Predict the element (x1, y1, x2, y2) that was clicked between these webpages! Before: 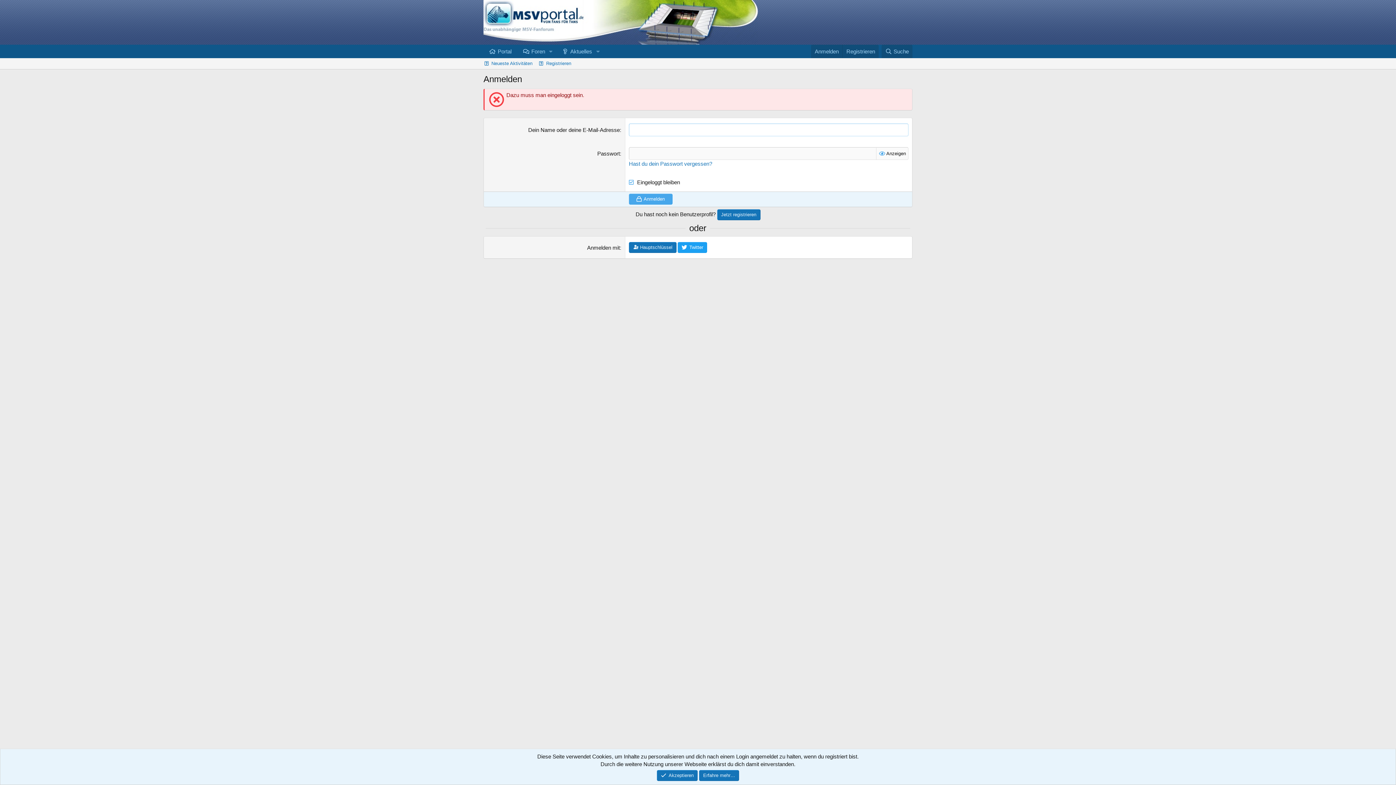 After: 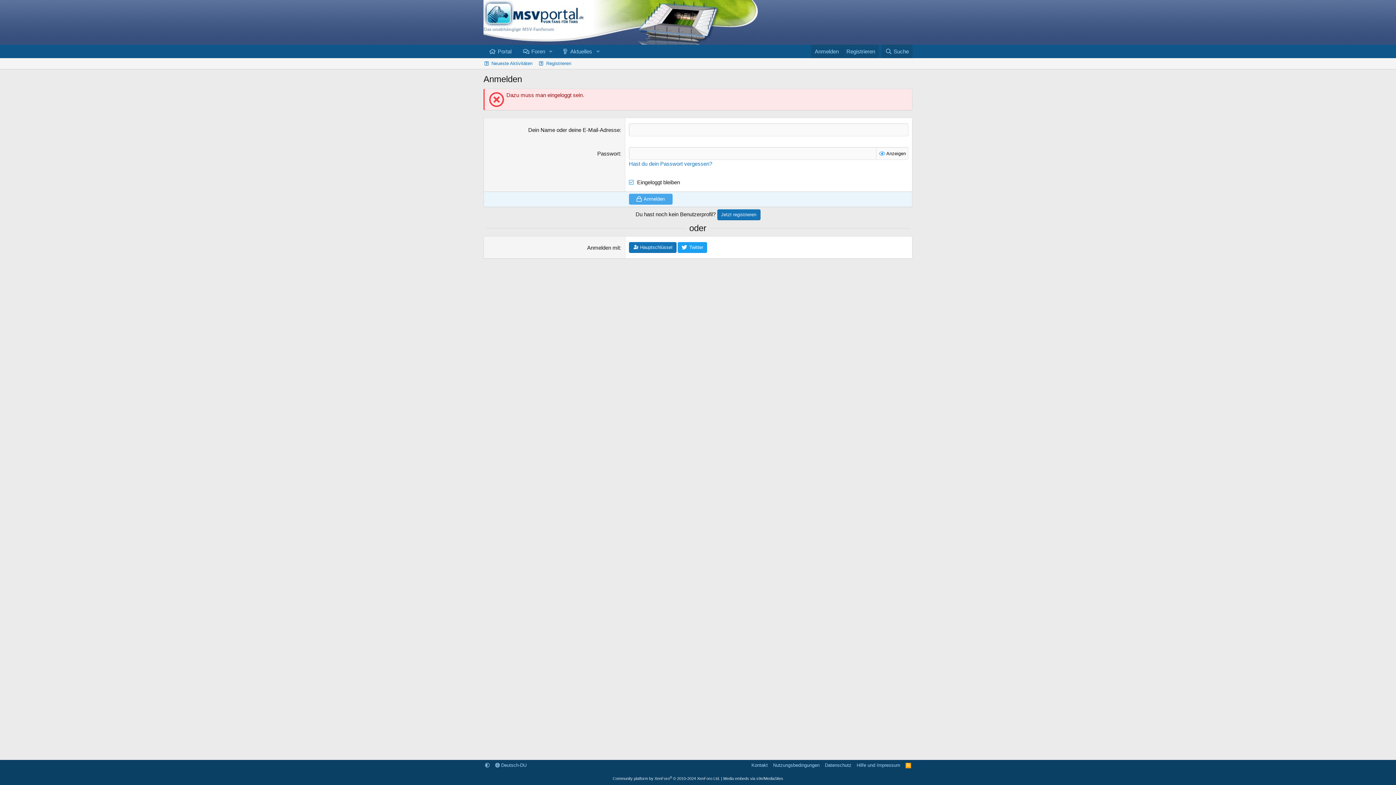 Action: bbox: (656, 770, 697, 781) label: Akzeptieren